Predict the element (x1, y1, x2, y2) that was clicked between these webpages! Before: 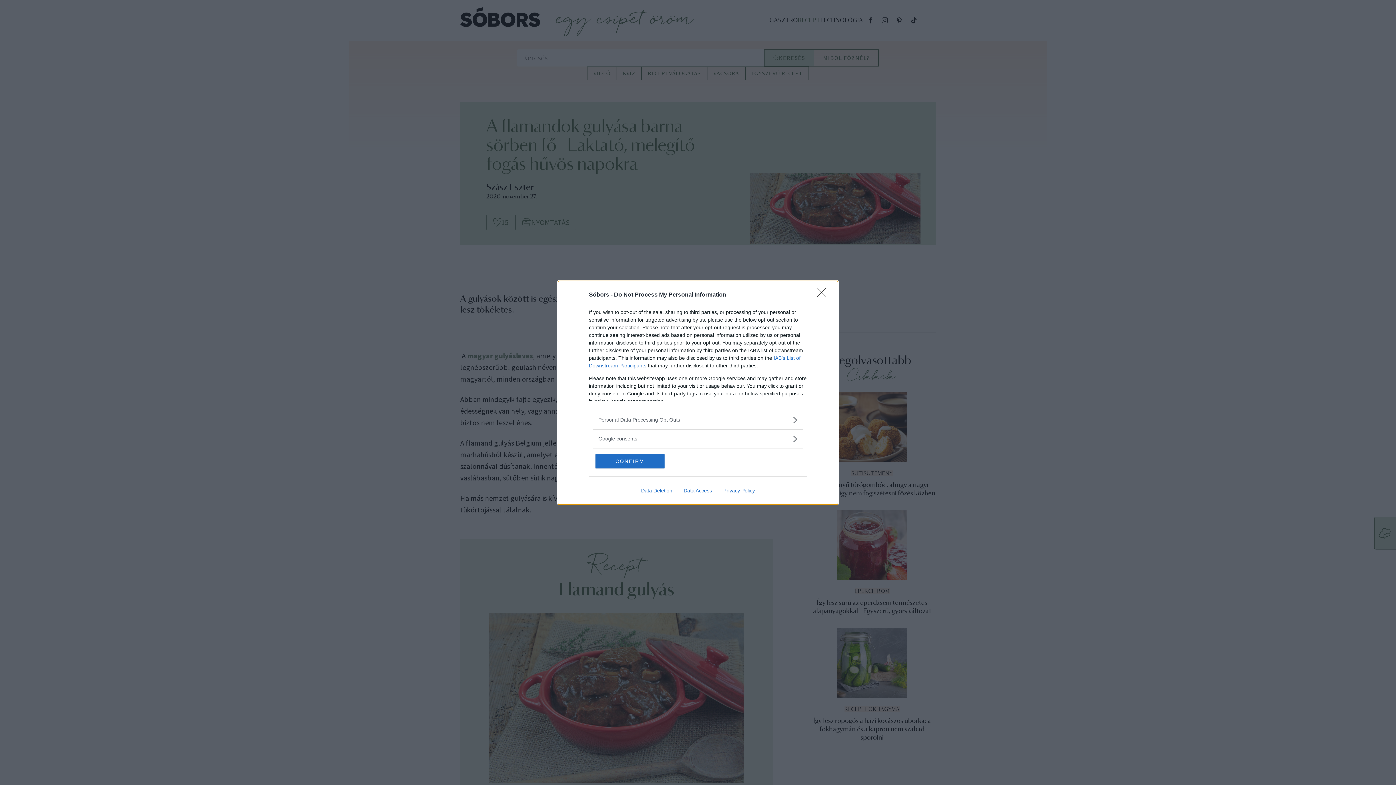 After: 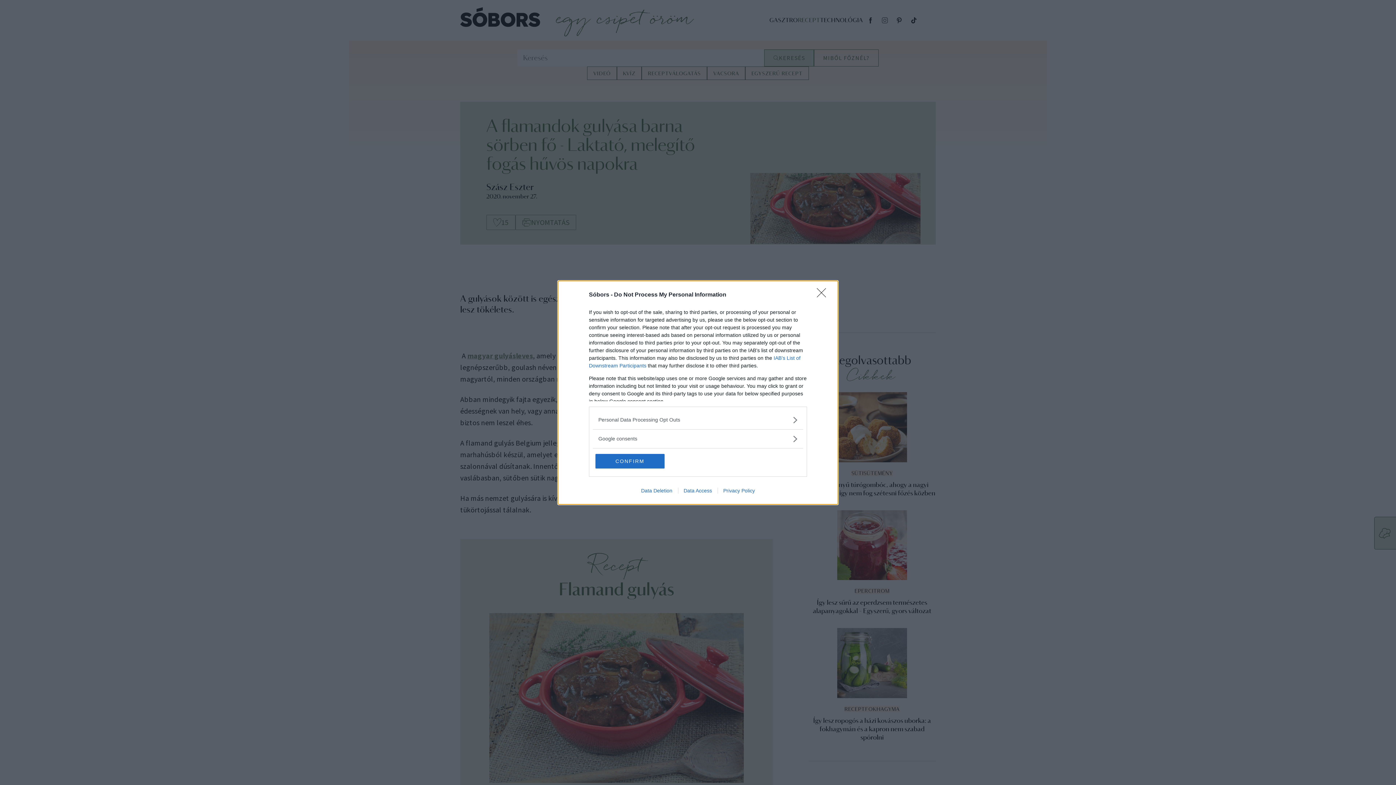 Action: label: Privacy Policy bbox: (717, 487, 760, 493)